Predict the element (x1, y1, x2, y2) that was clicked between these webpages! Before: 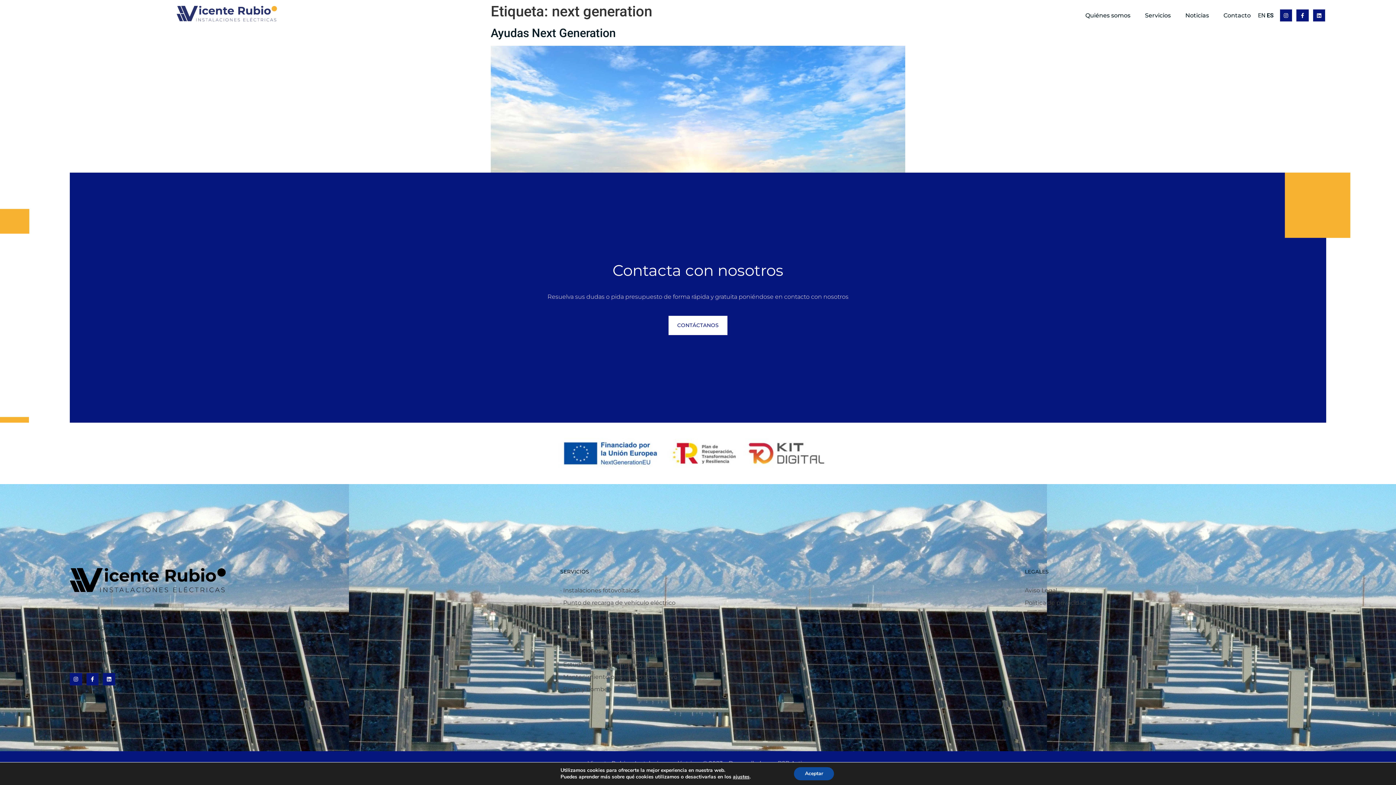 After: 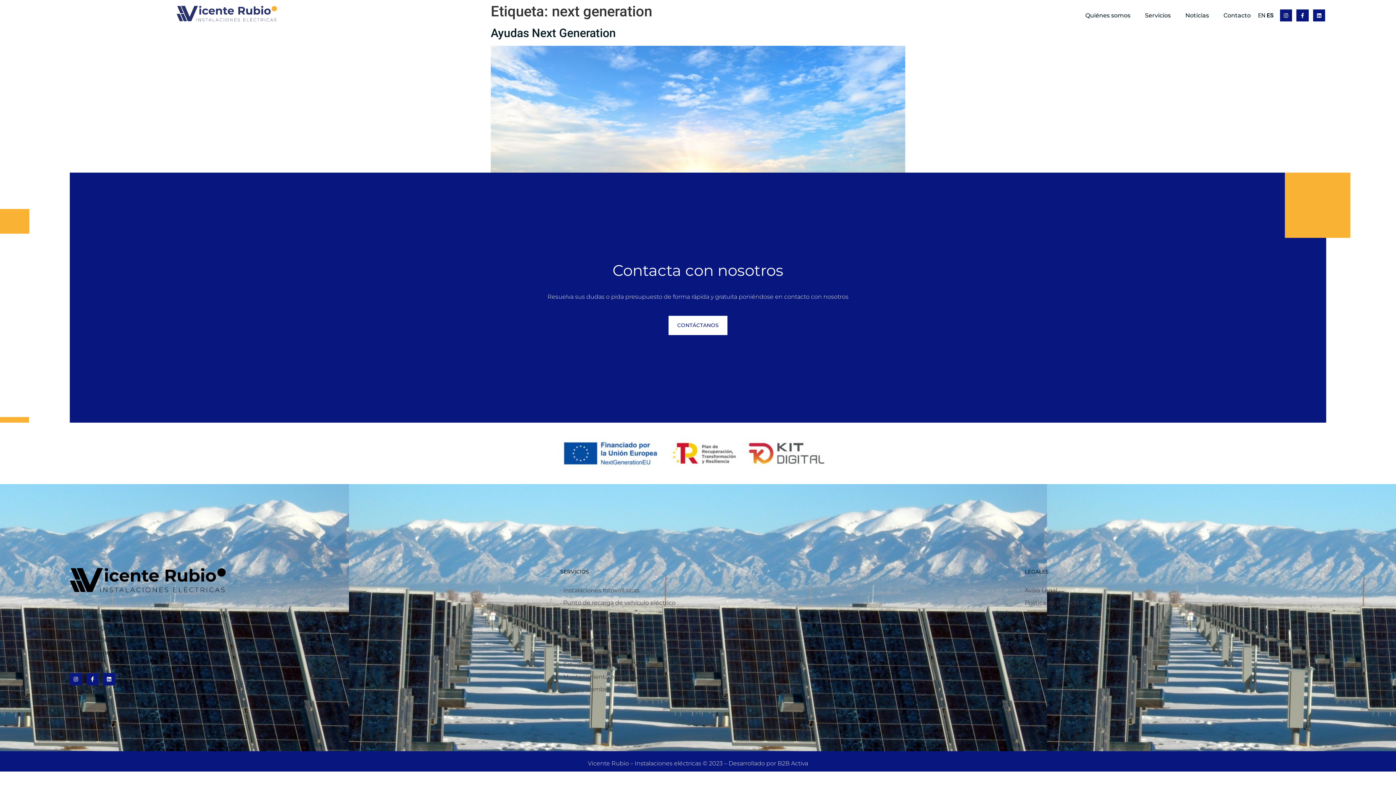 Action: label: Aceptar bbox: (794, 767, 834, 780)